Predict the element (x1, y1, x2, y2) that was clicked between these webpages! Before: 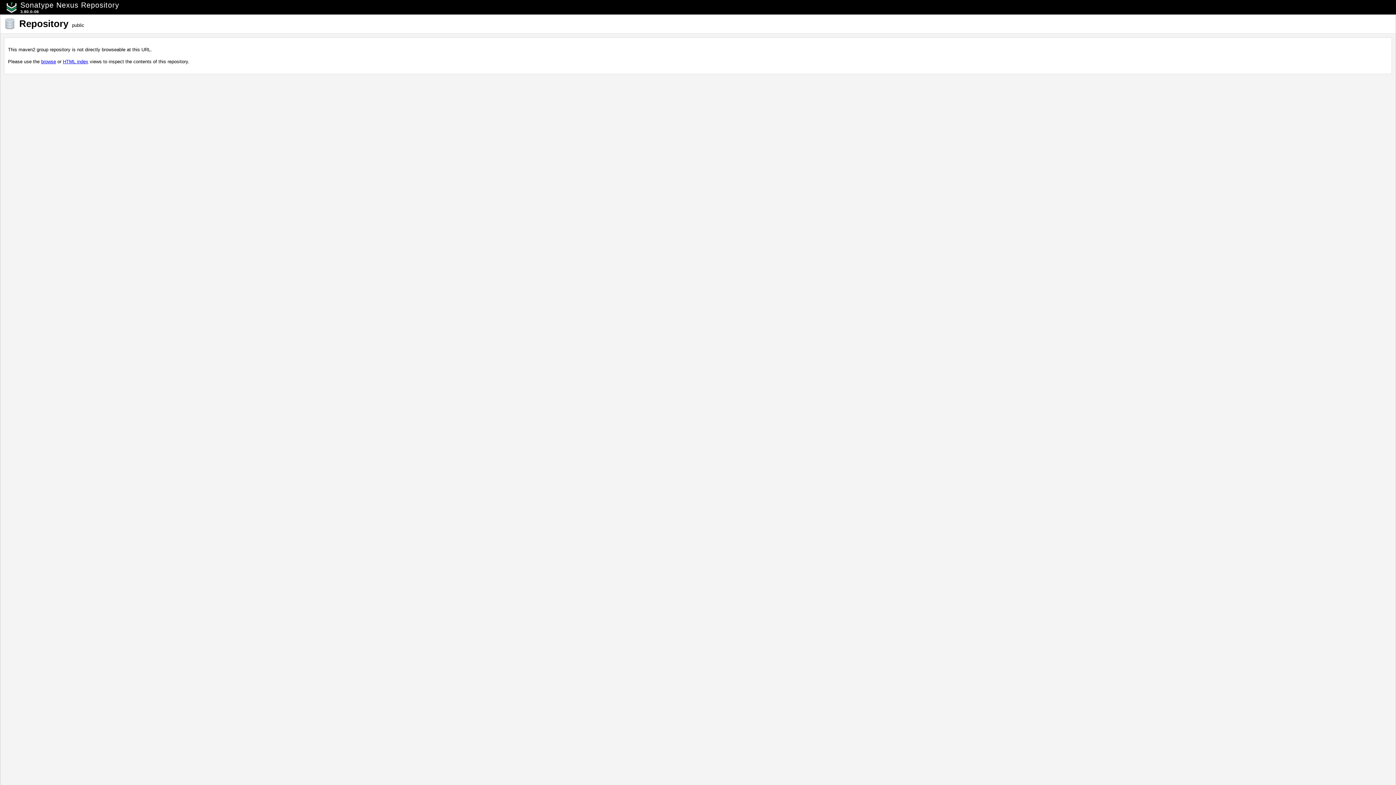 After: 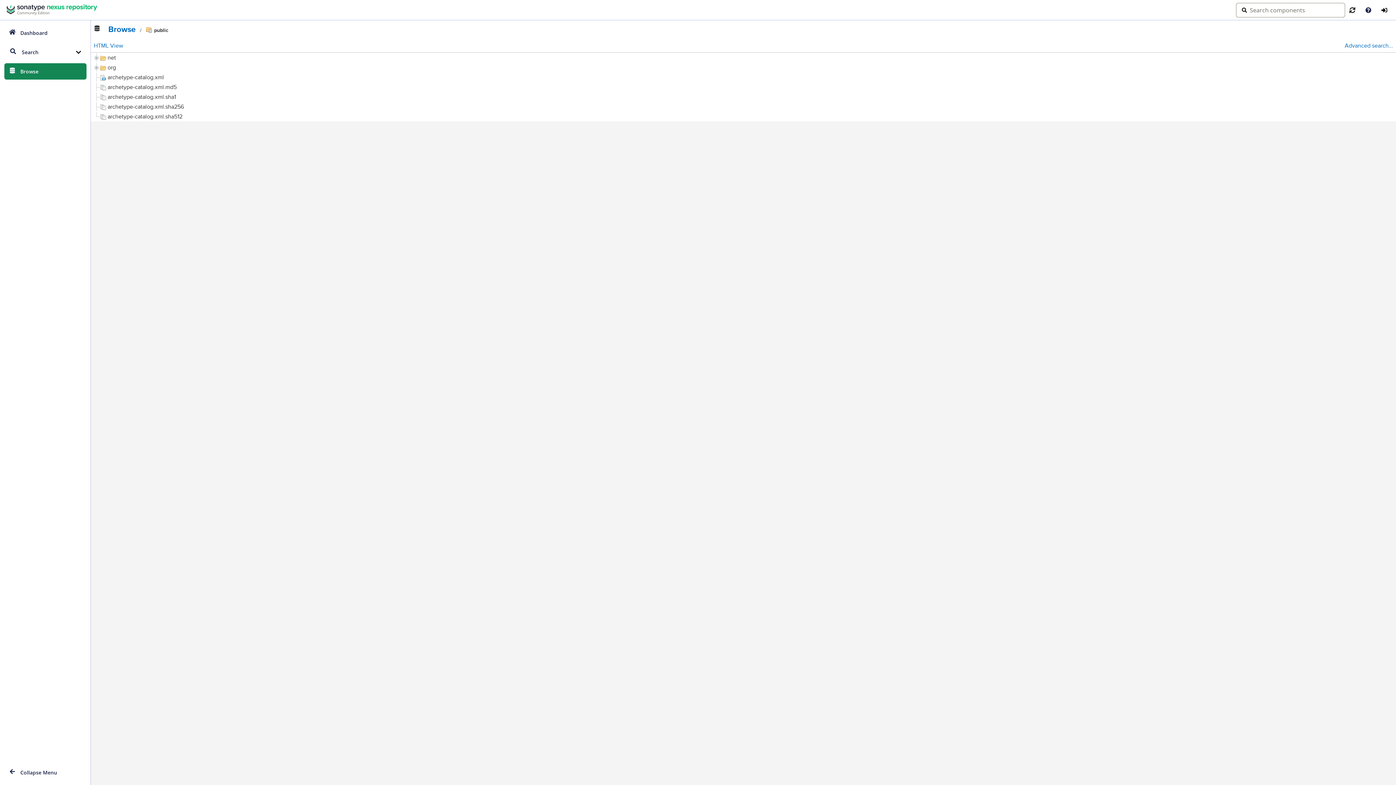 Action: bbox: (41, 58, 56, 64) label: browse